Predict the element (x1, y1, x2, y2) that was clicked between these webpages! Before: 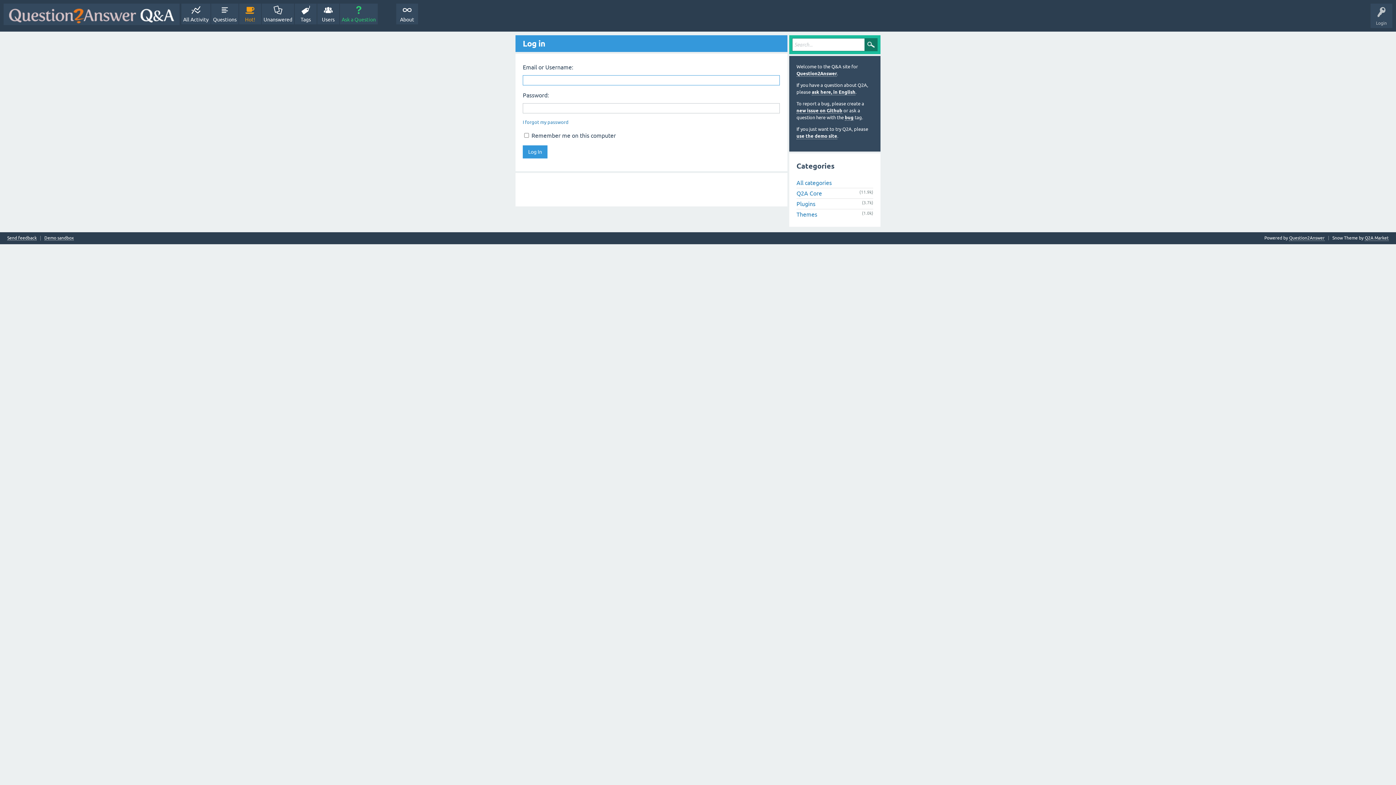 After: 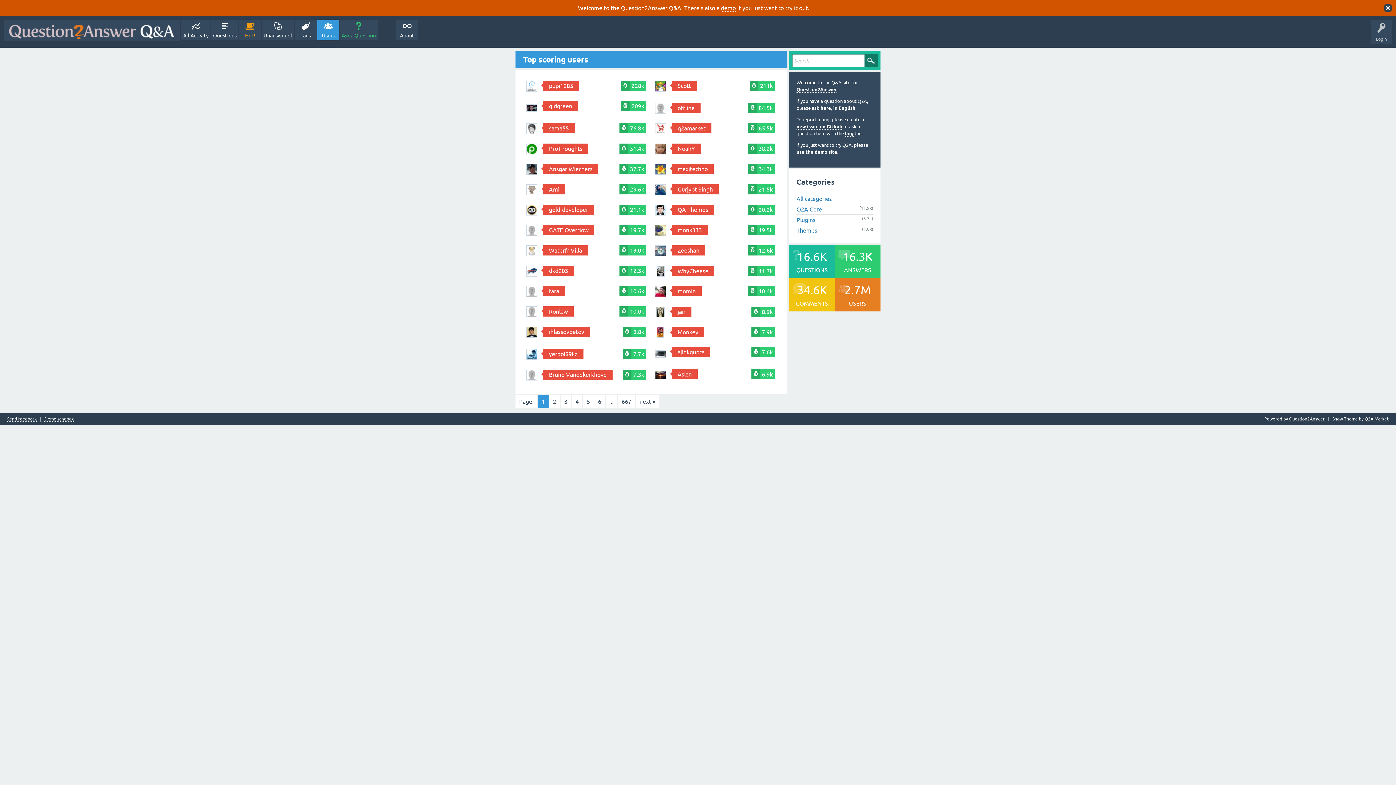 Action: bbox: (317, 3, 339, 24) label: Users